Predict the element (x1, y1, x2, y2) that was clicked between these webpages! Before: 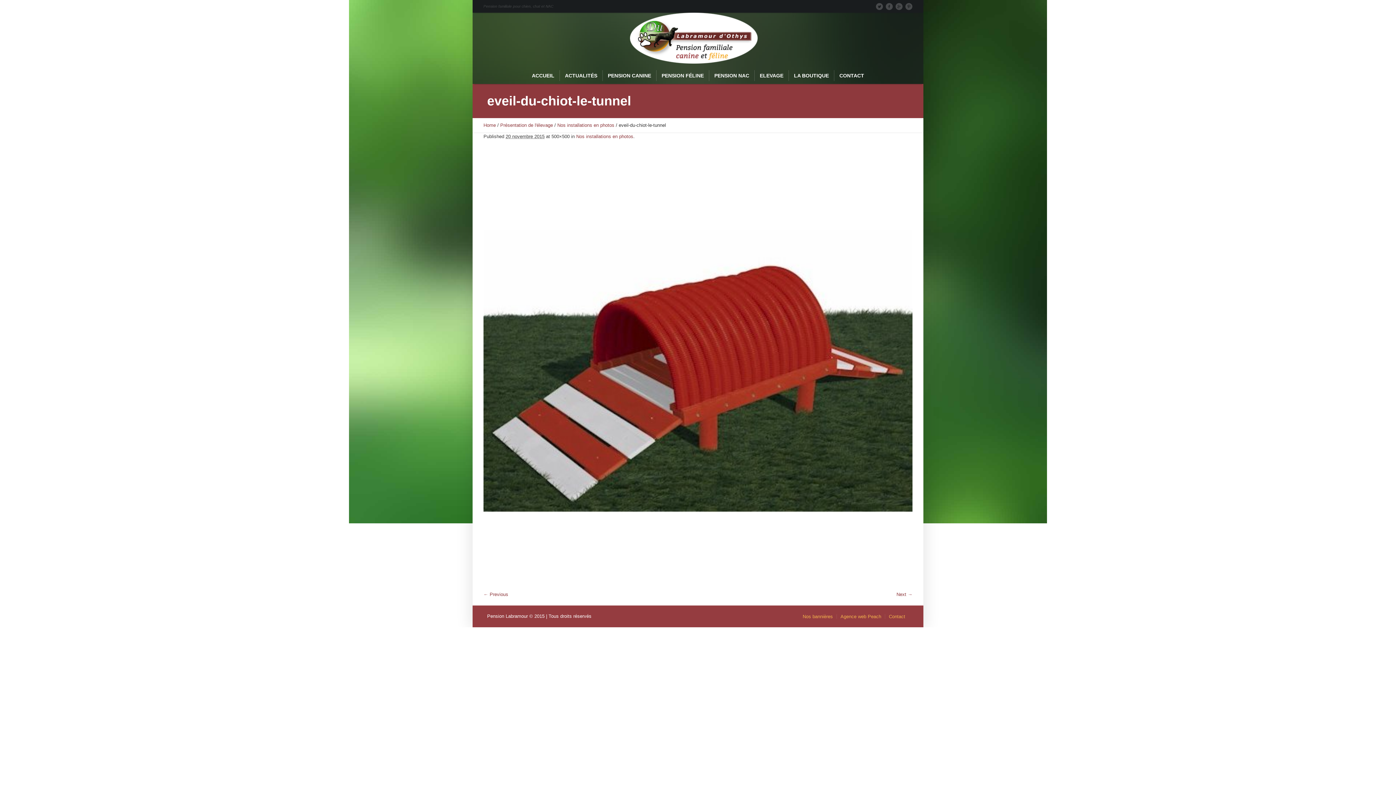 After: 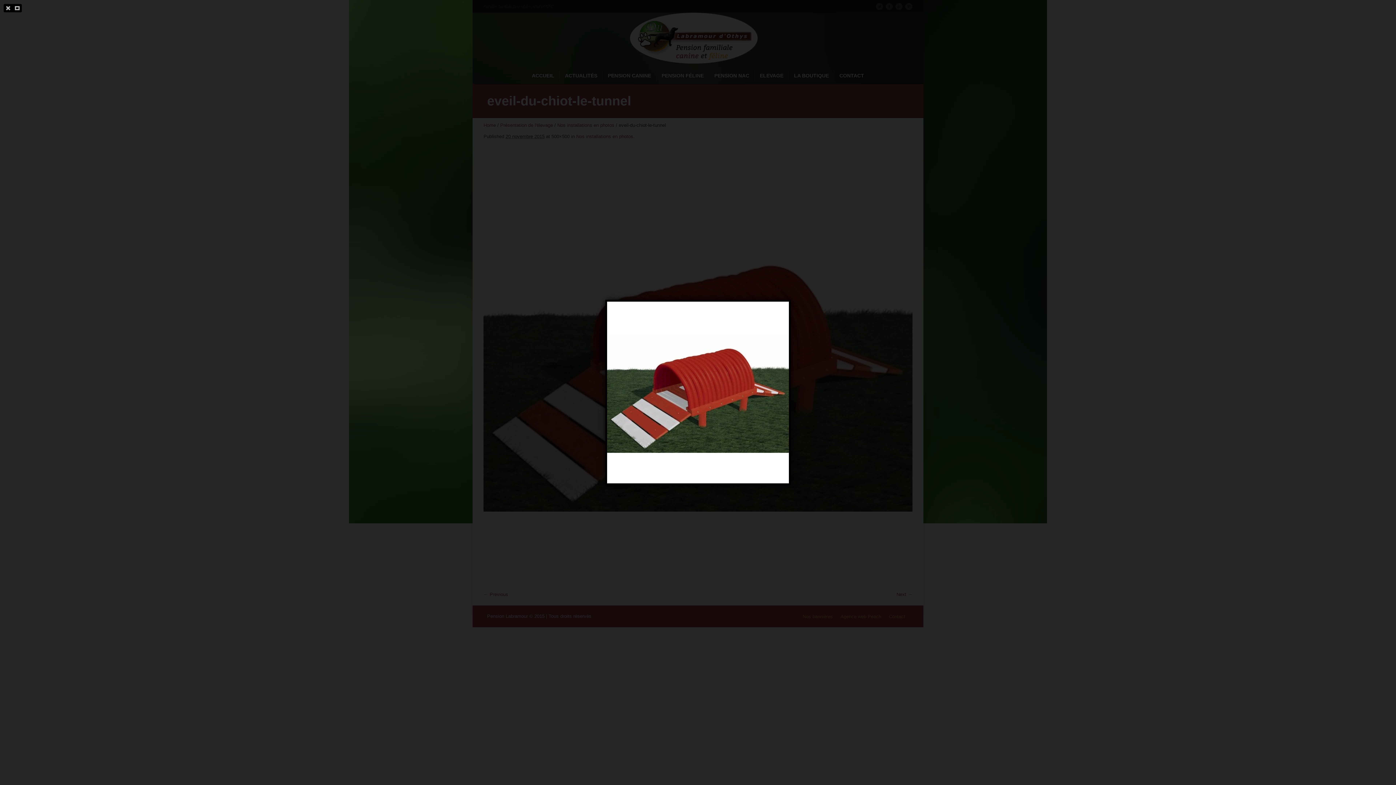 Action: bbox: (483, 154, 912, 584)